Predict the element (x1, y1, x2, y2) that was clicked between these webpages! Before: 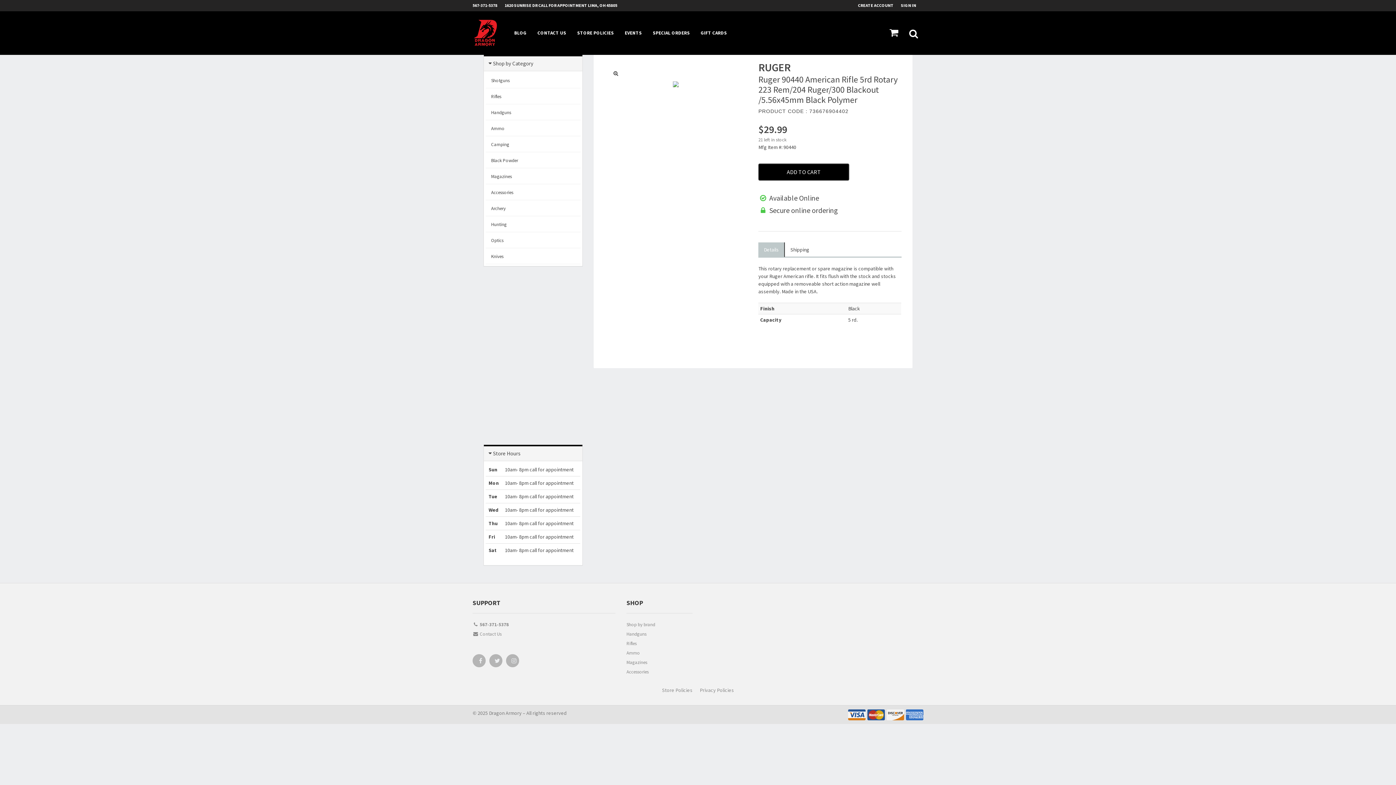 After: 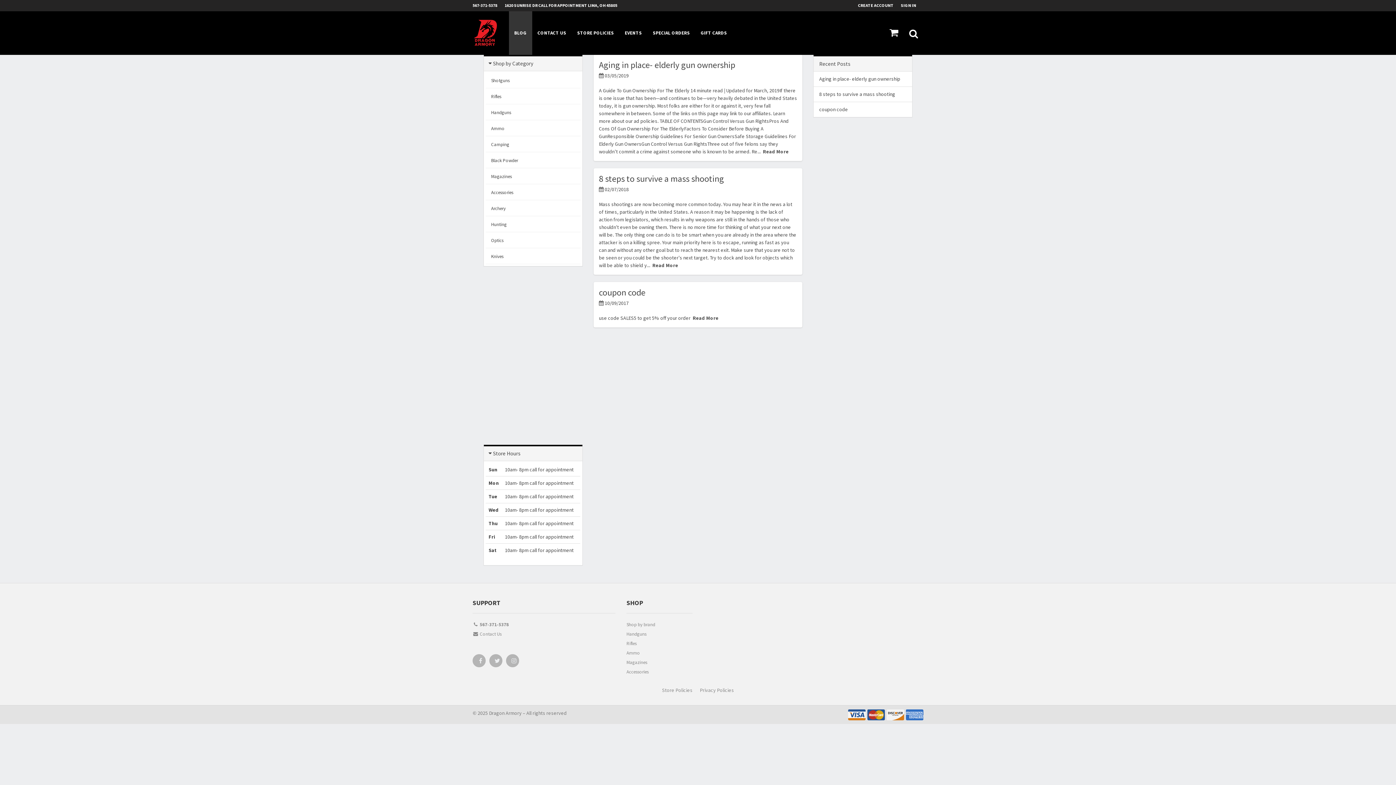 Action: label: BLOG bbox: (508, 11, 532, 54)